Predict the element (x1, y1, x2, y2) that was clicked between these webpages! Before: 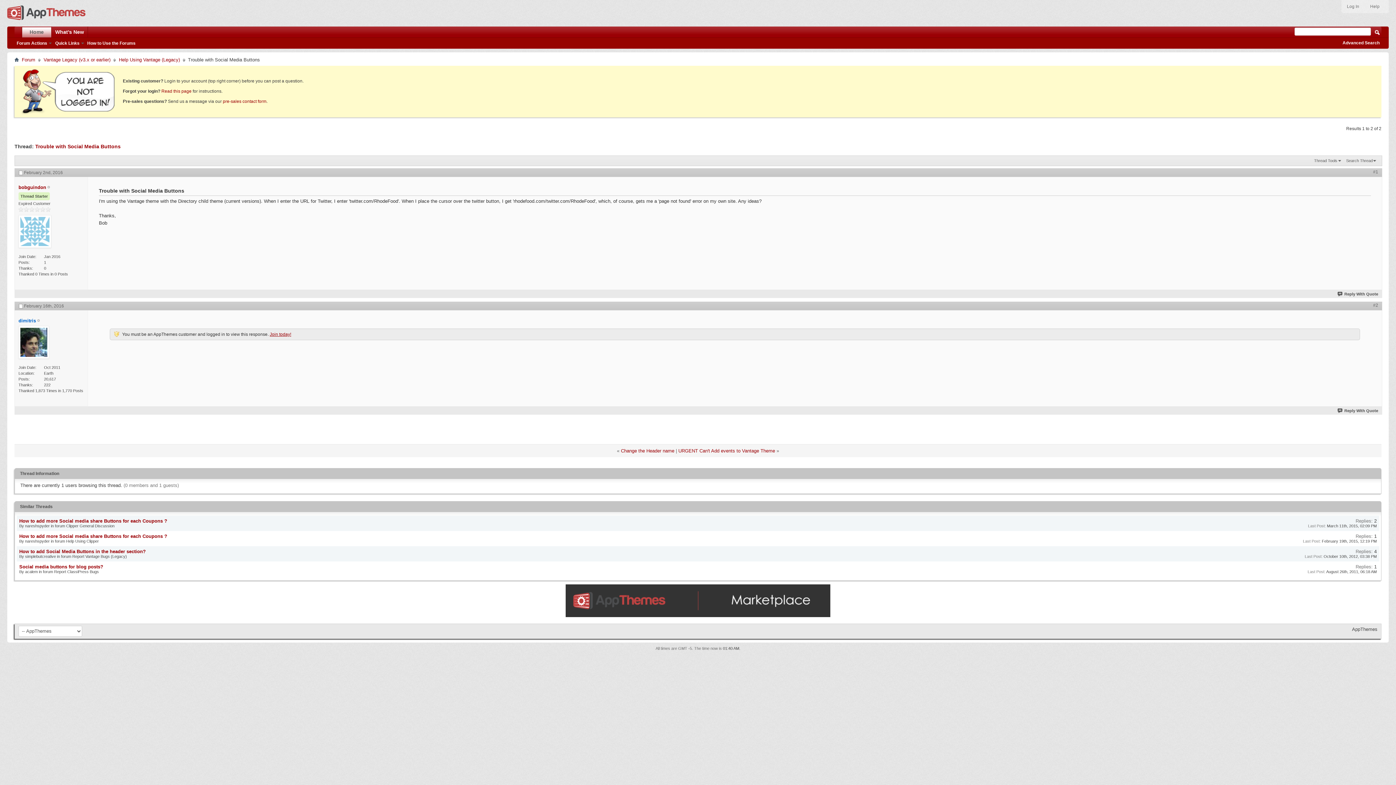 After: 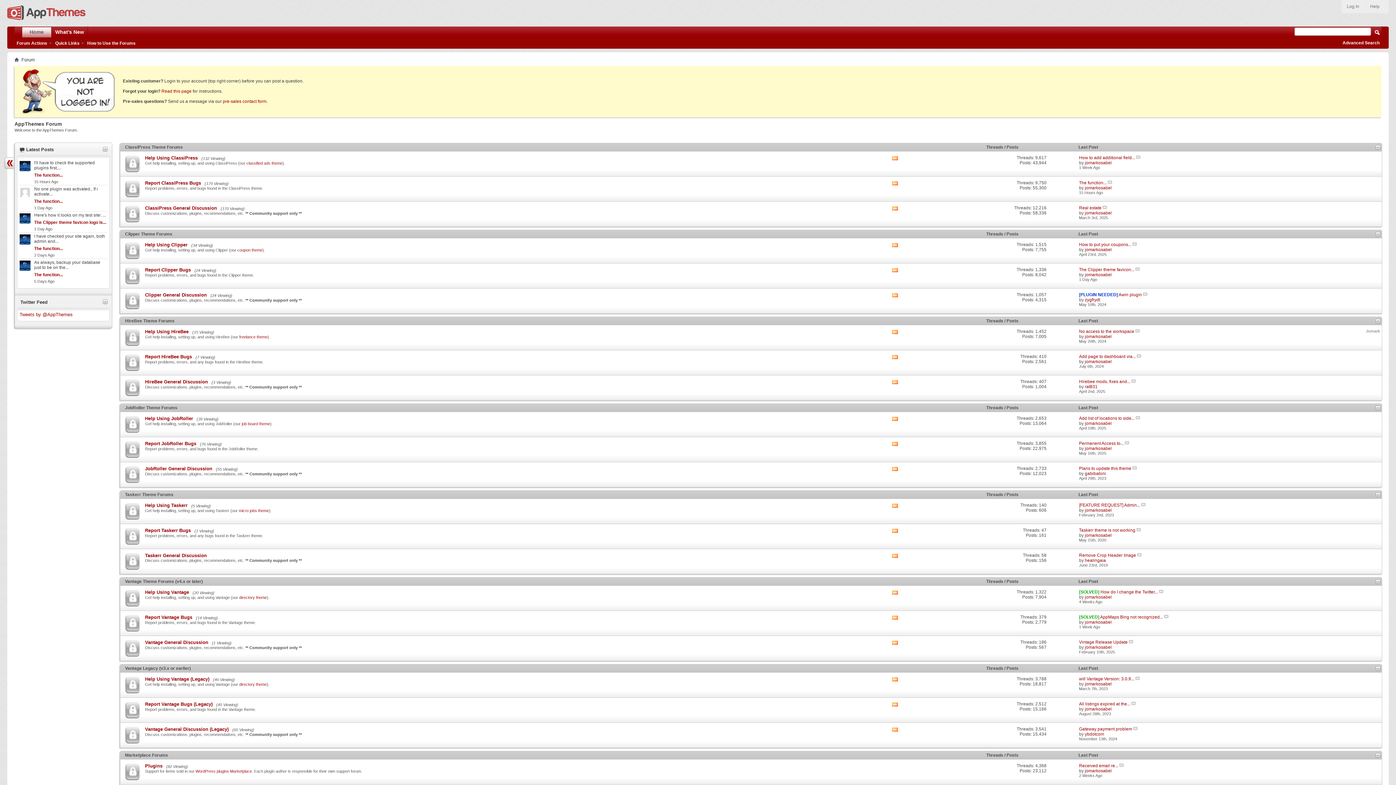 Action: bbox: (14, 57, 18, 62)